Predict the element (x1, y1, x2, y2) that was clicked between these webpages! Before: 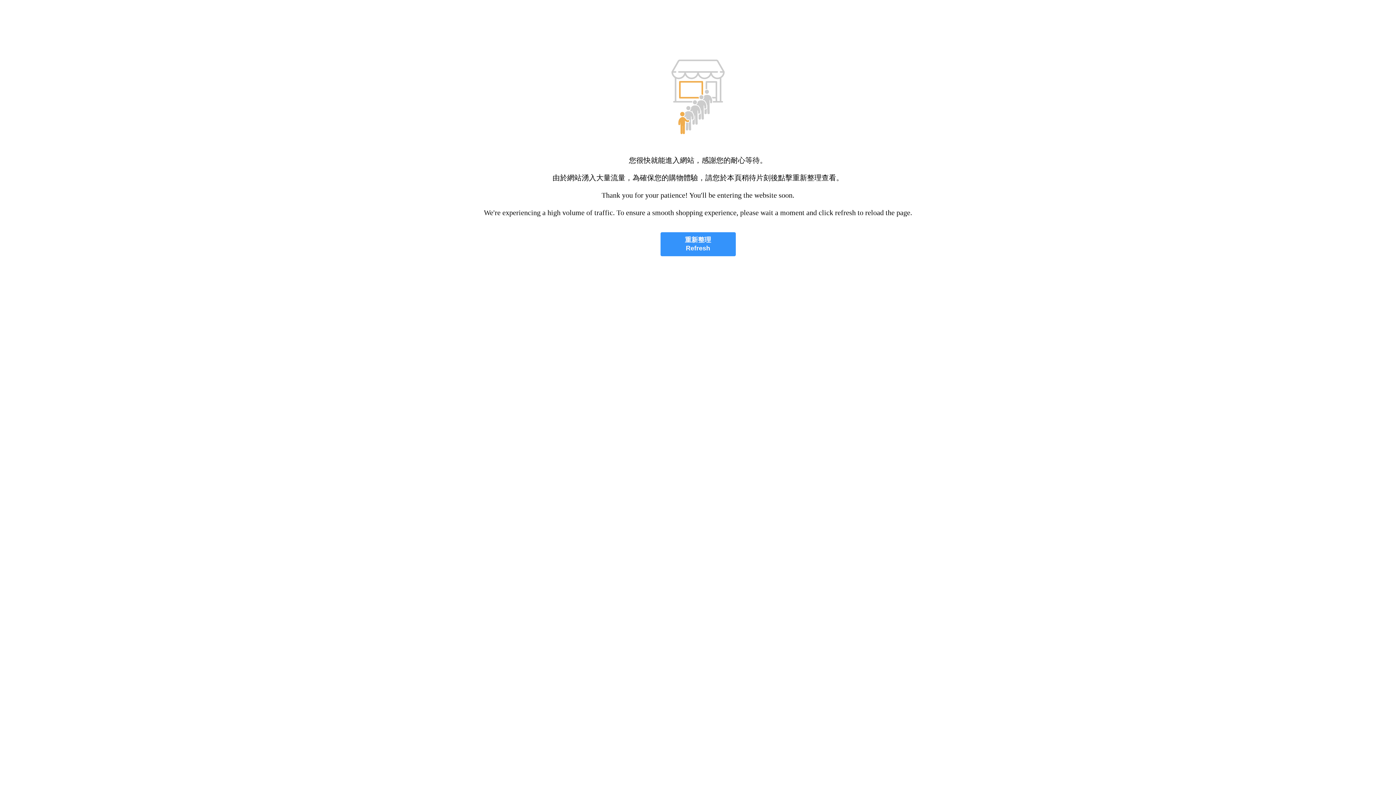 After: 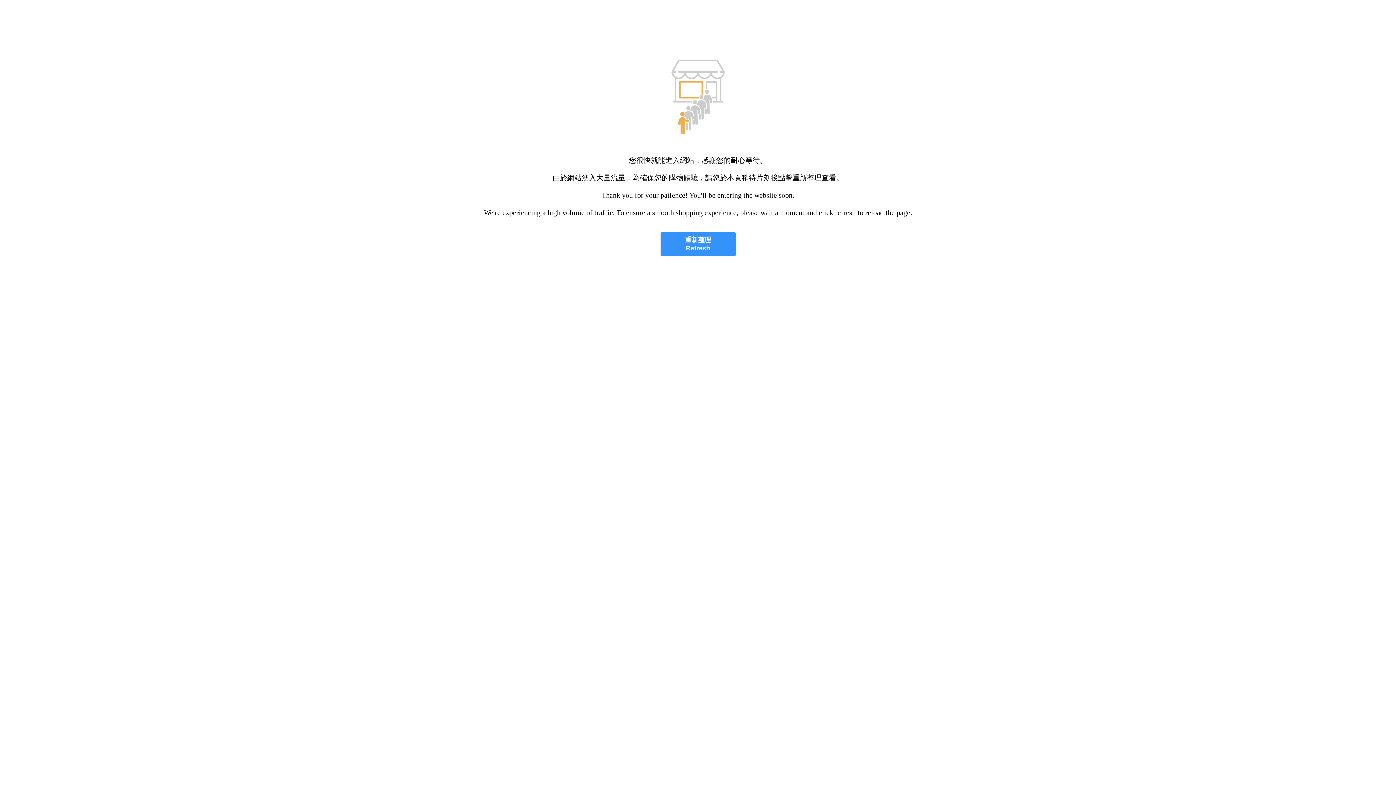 Action: label: 重新整理
Refresh bbox: (660, 232, 735, 256)